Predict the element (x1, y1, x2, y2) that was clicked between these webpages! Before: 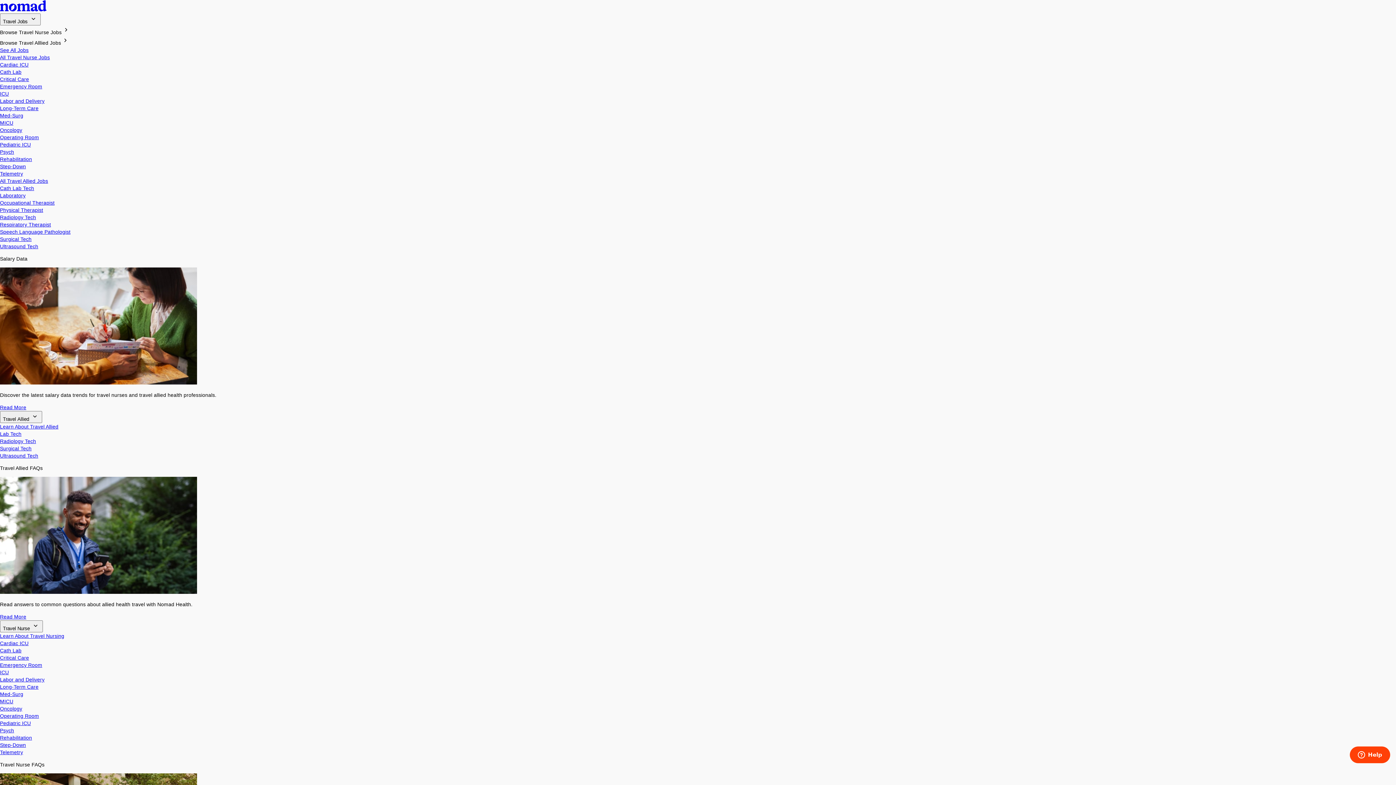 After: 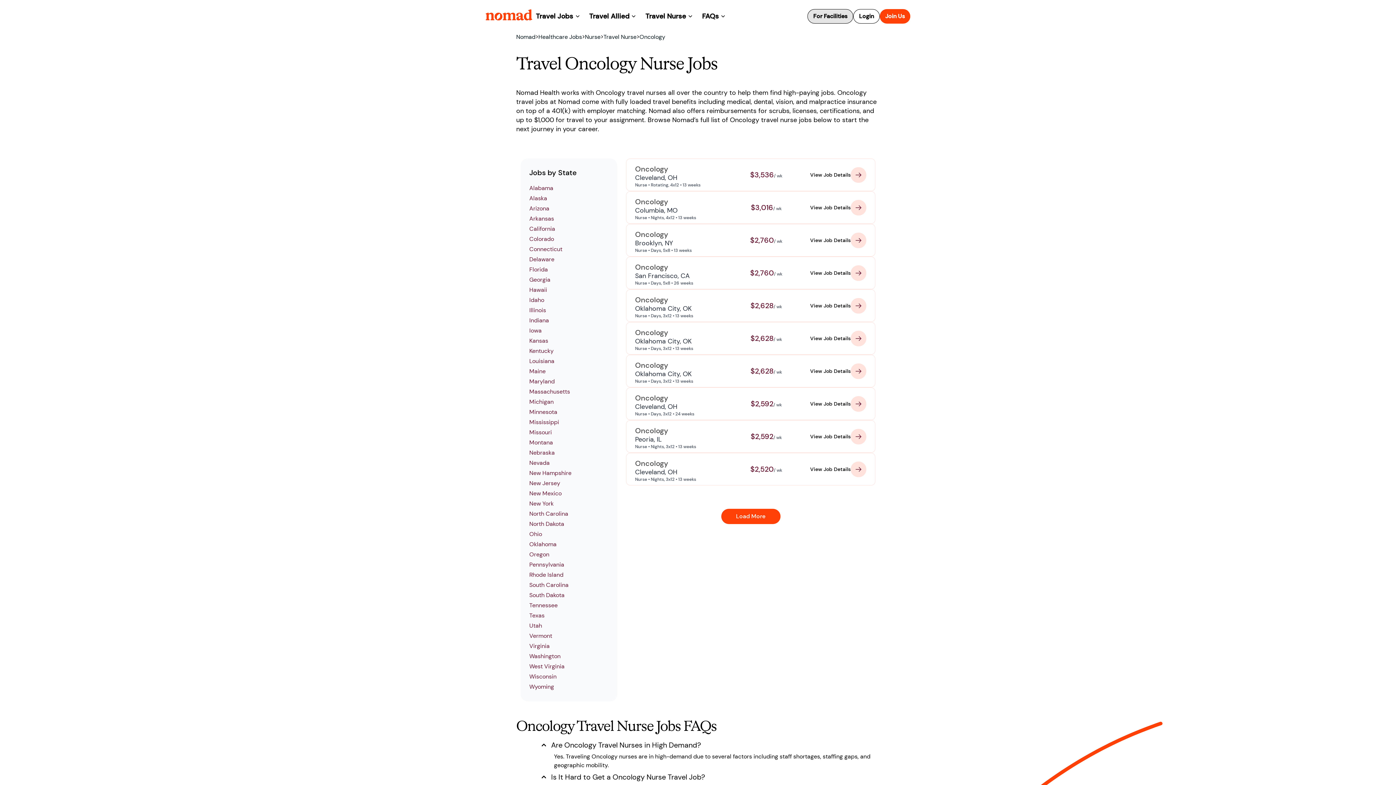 Action: label: Oncology bbox: (0, 127, 22, 133)